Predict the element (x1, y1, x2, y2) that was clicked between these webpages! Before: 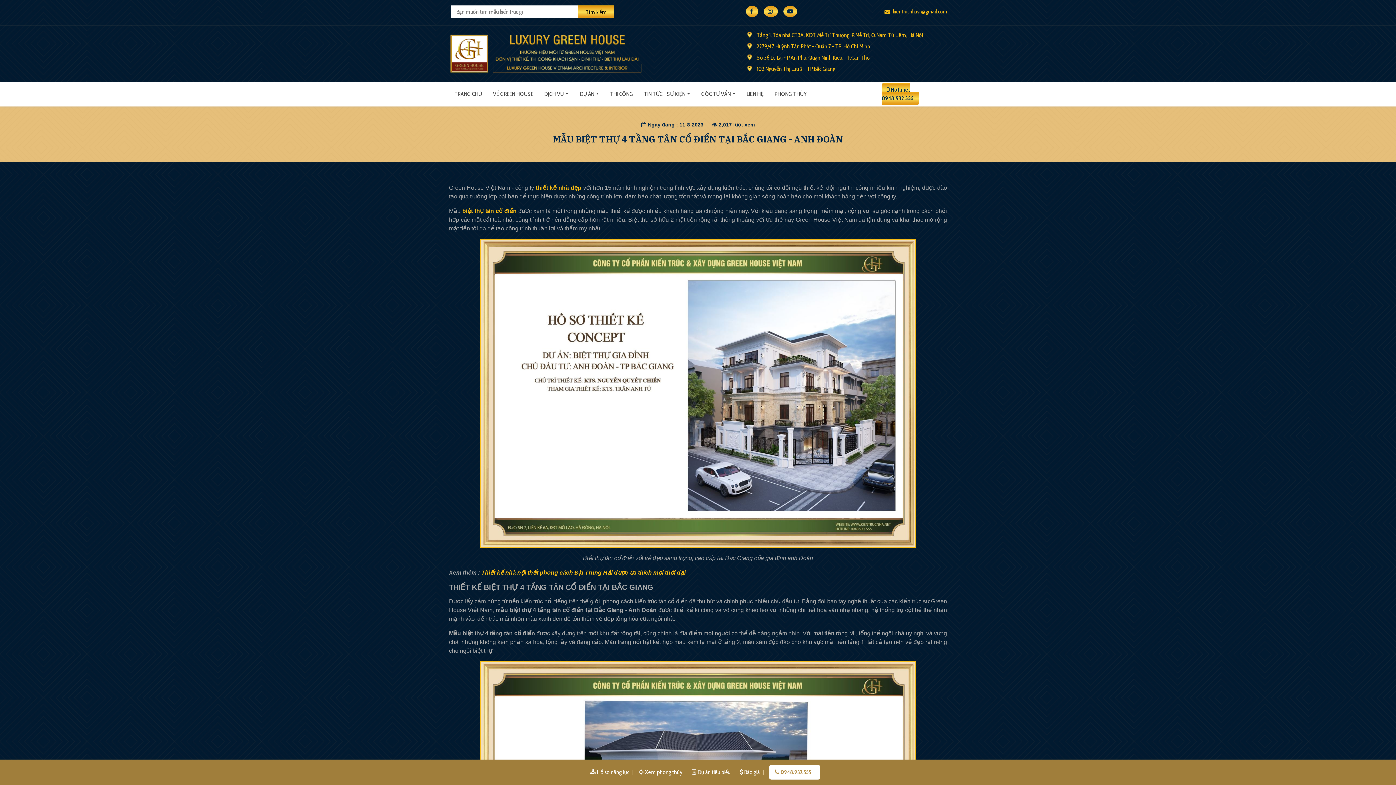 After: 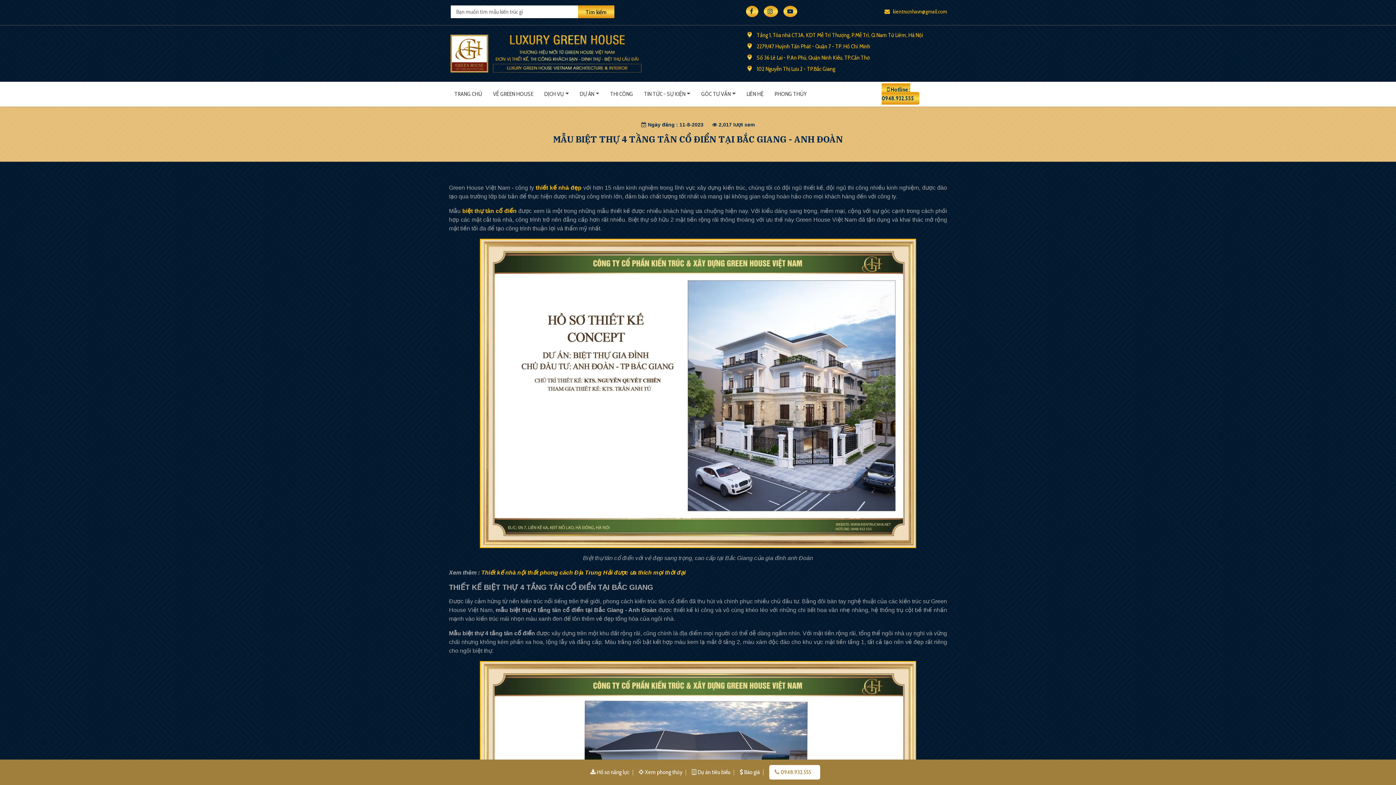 Action: label:   bbox: (746, 5, 758, 17)